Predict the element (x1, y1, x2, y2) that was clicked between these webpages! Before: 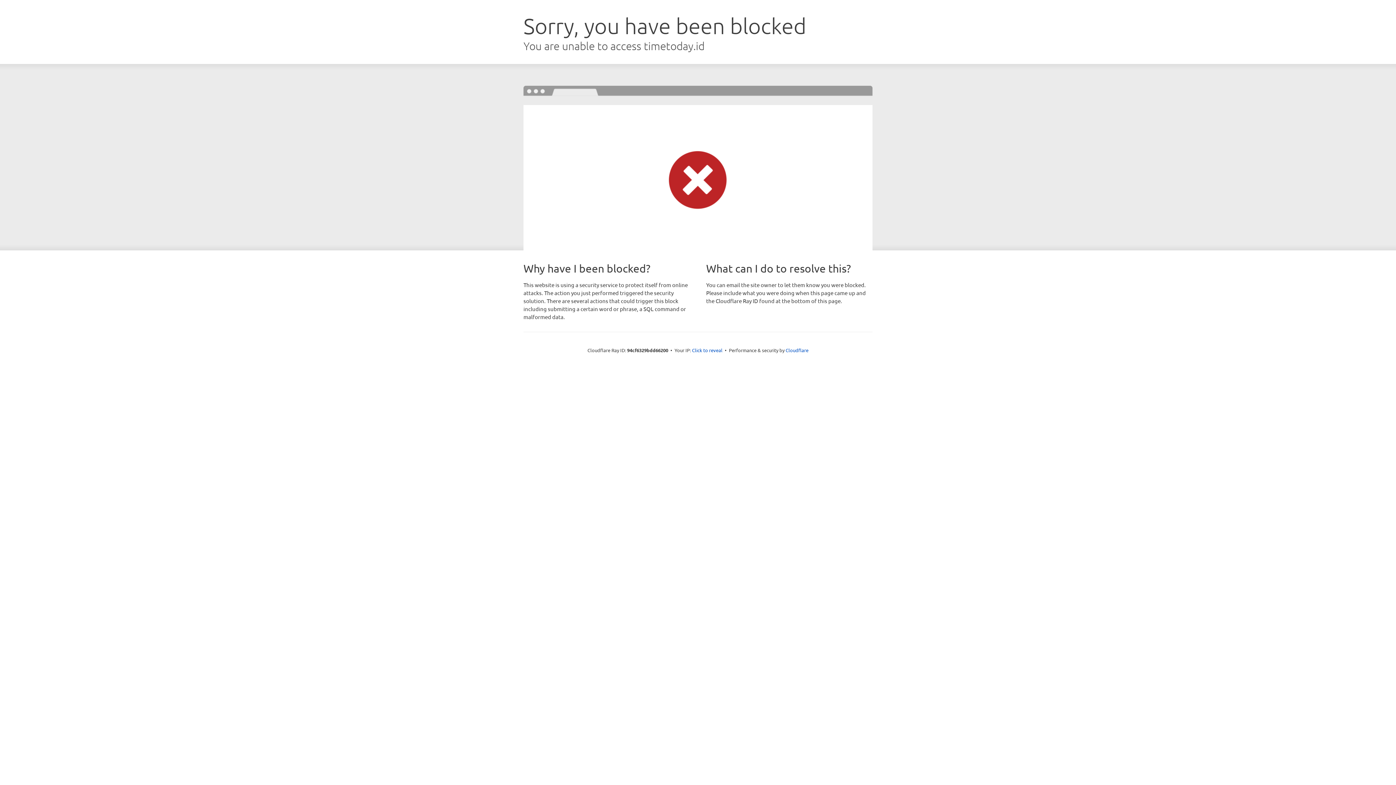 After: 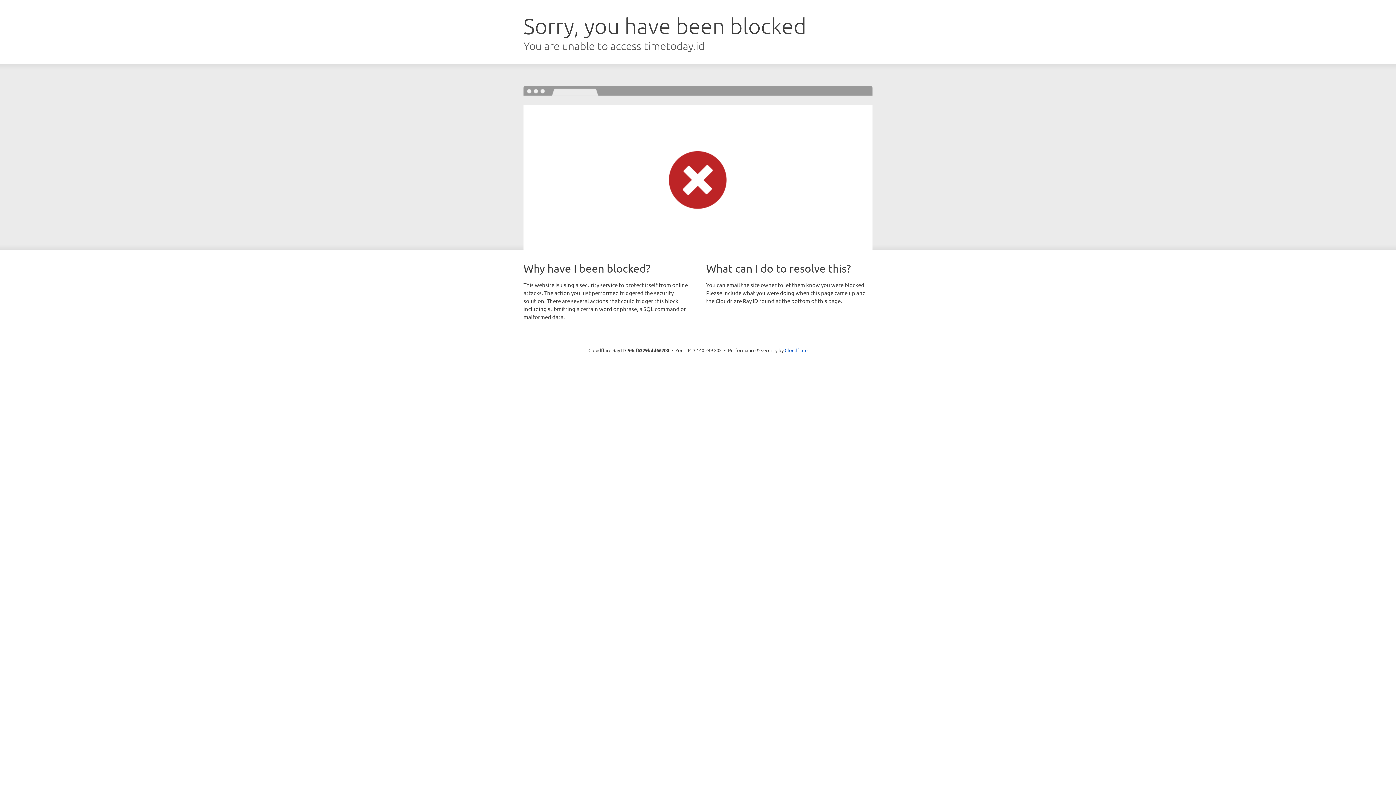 Action: label: Click to reveal bbox: (692, 346, 722, 353)